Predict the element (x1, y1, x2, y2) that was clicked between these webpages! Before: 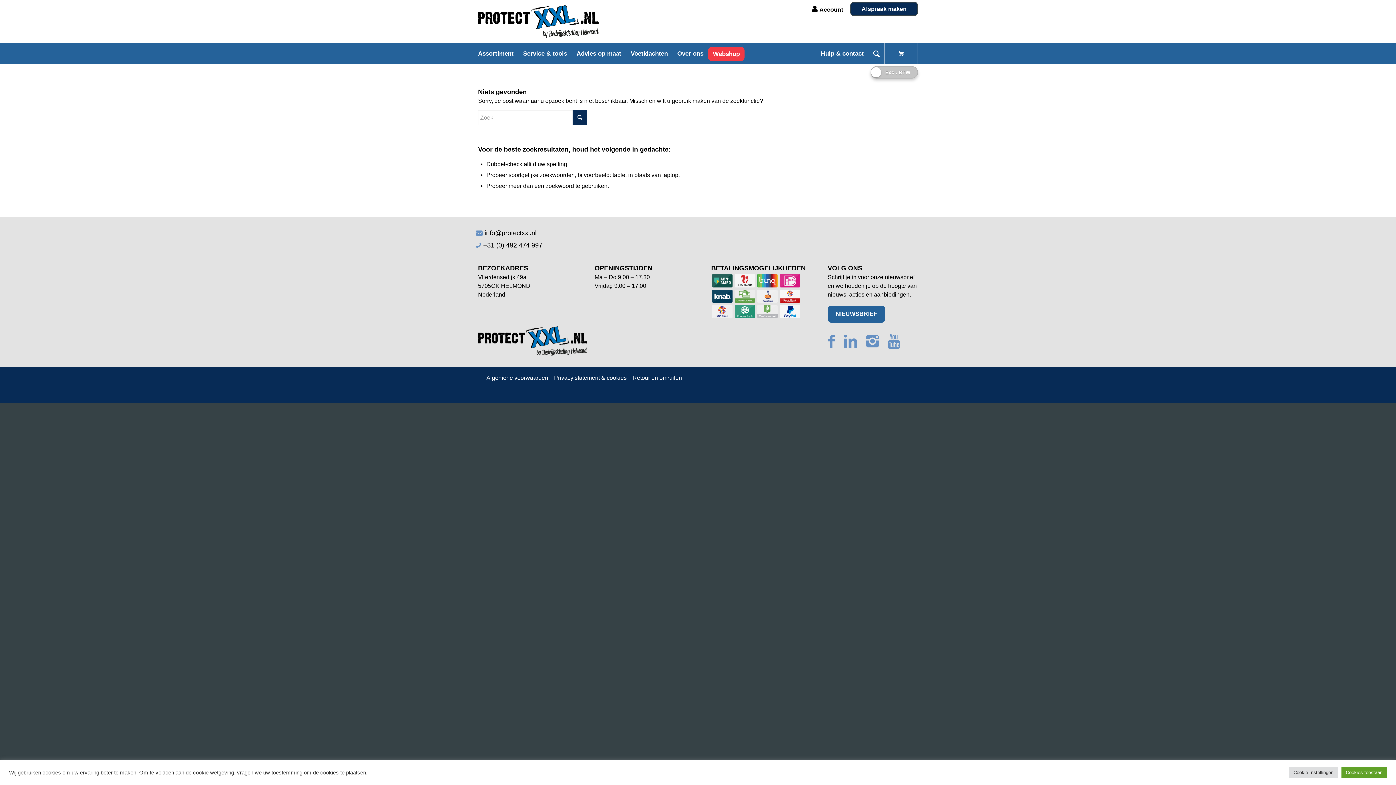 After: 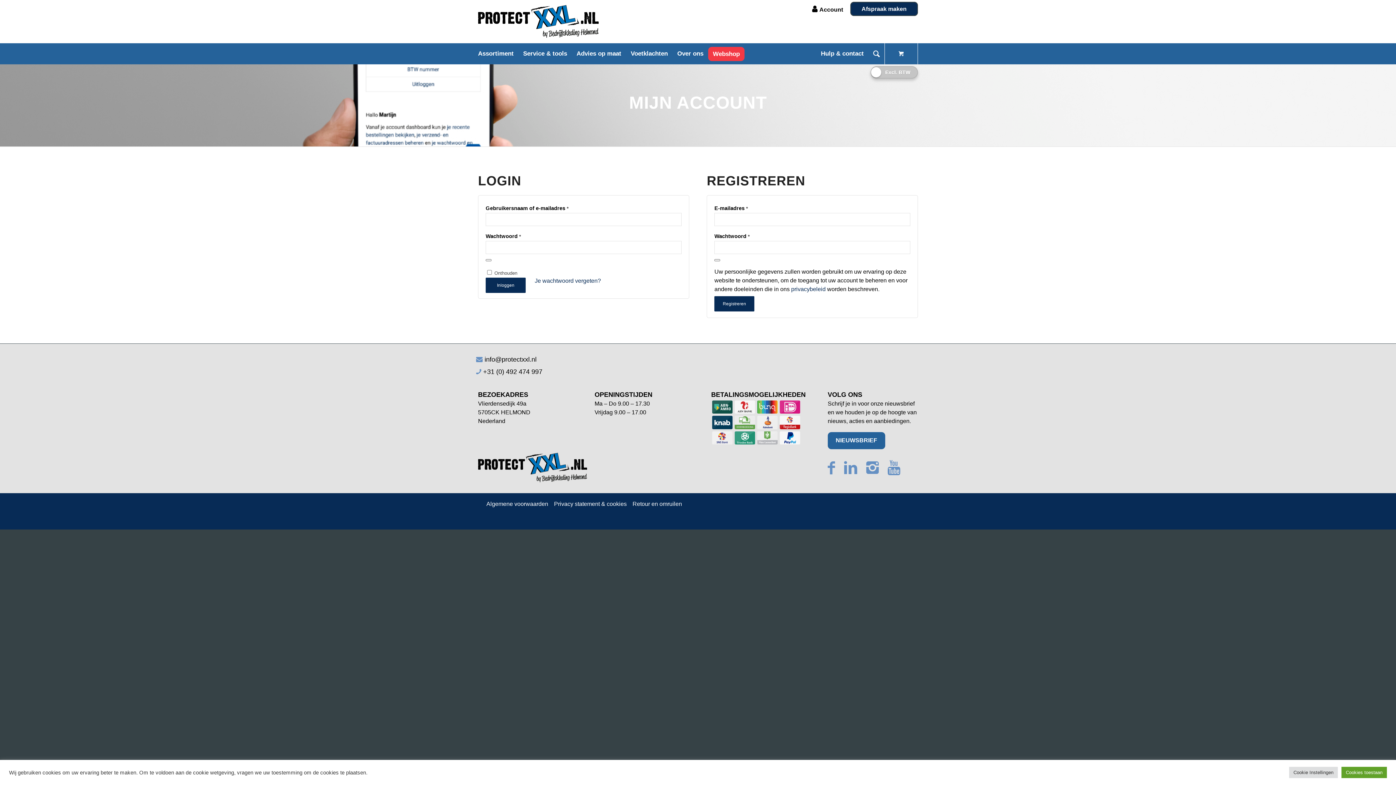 Action: bbox: (812, 4, 843, 15) label: Account